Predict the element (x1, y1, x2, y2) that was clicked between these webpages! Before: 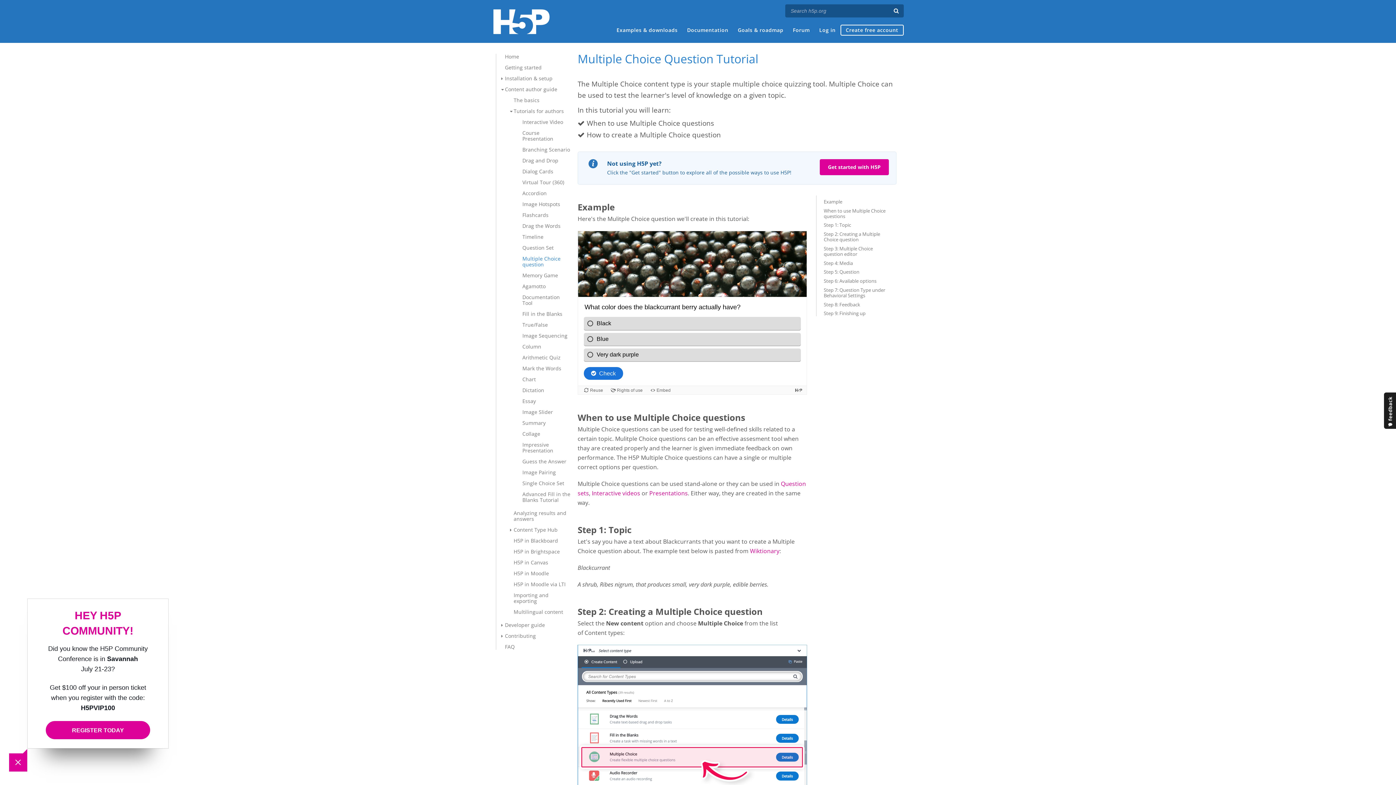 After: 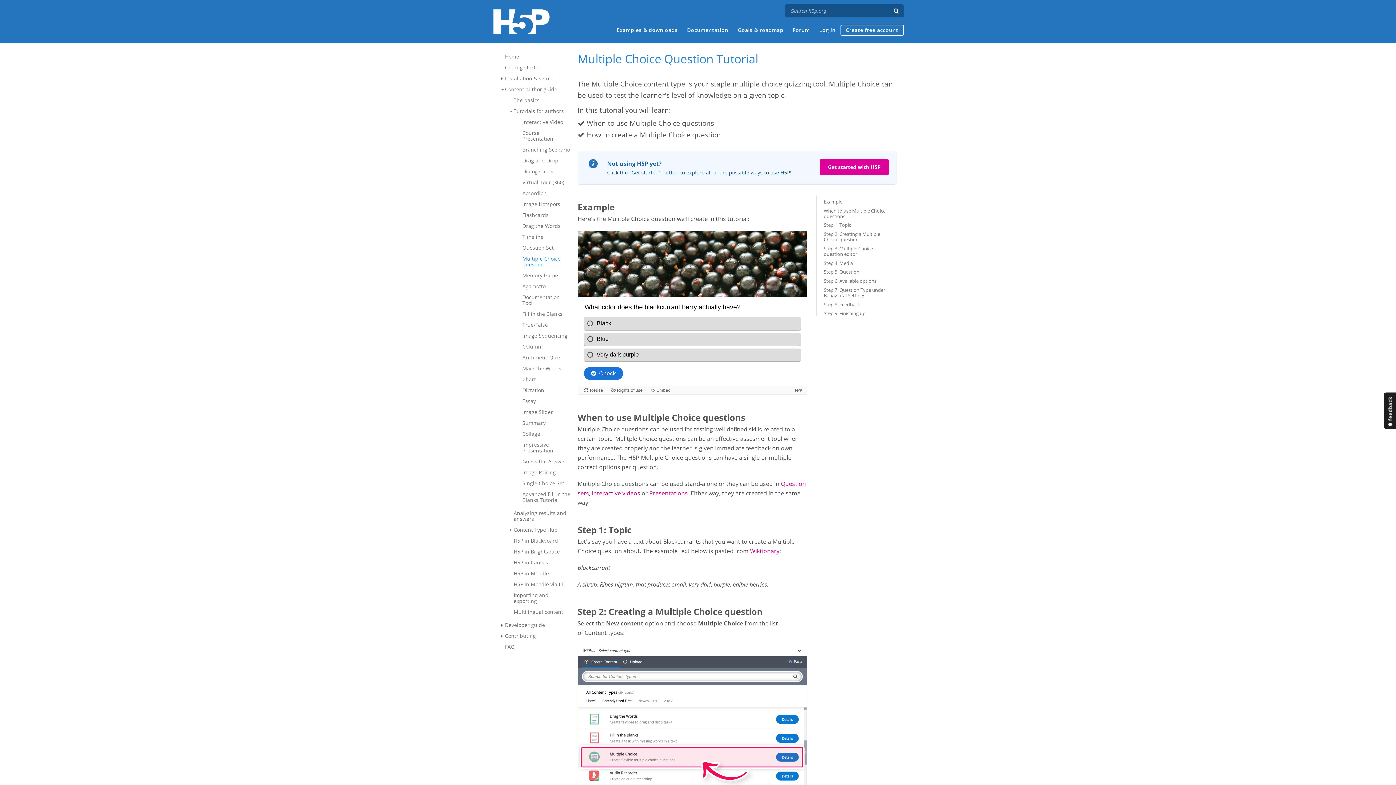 Action: label: REGISTER TODAY bbox: (45, 721, 150, 739)